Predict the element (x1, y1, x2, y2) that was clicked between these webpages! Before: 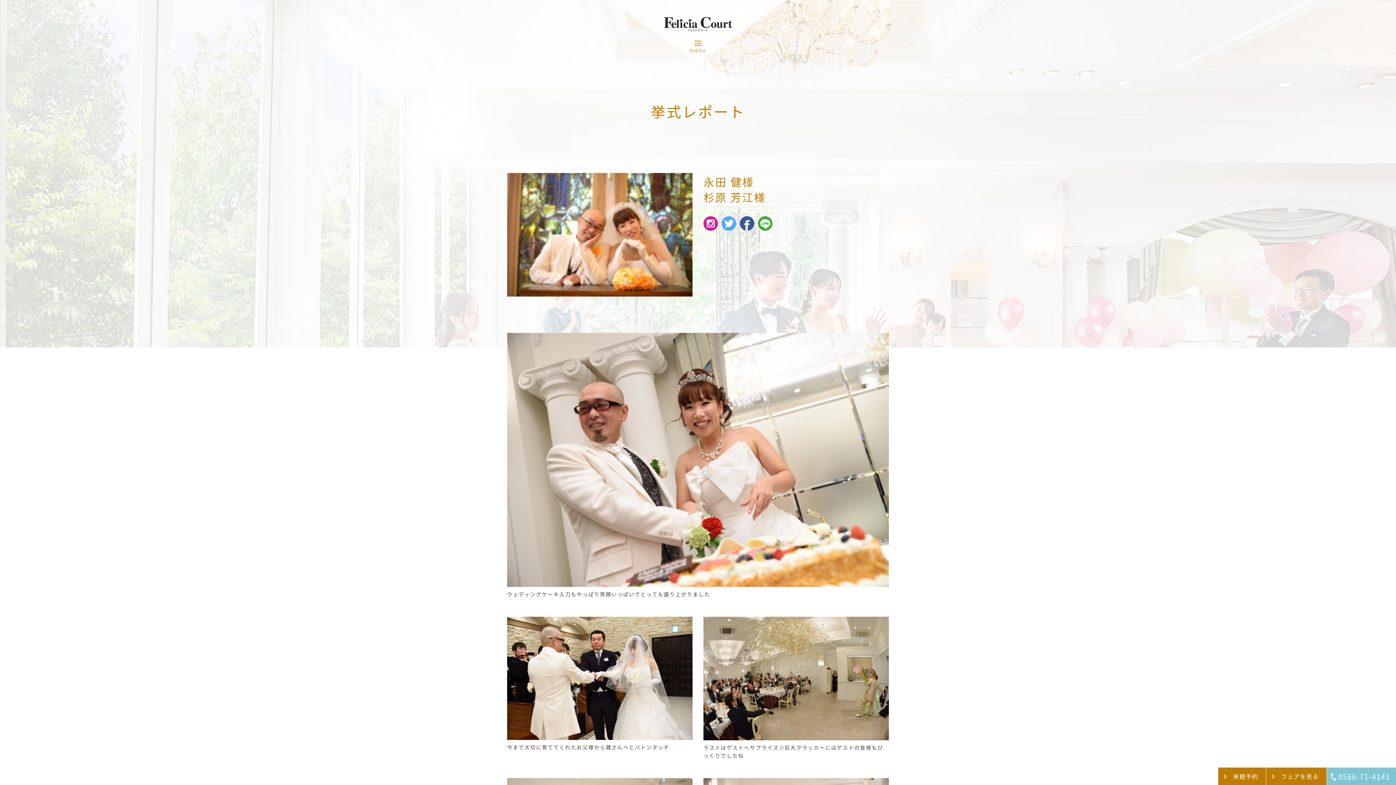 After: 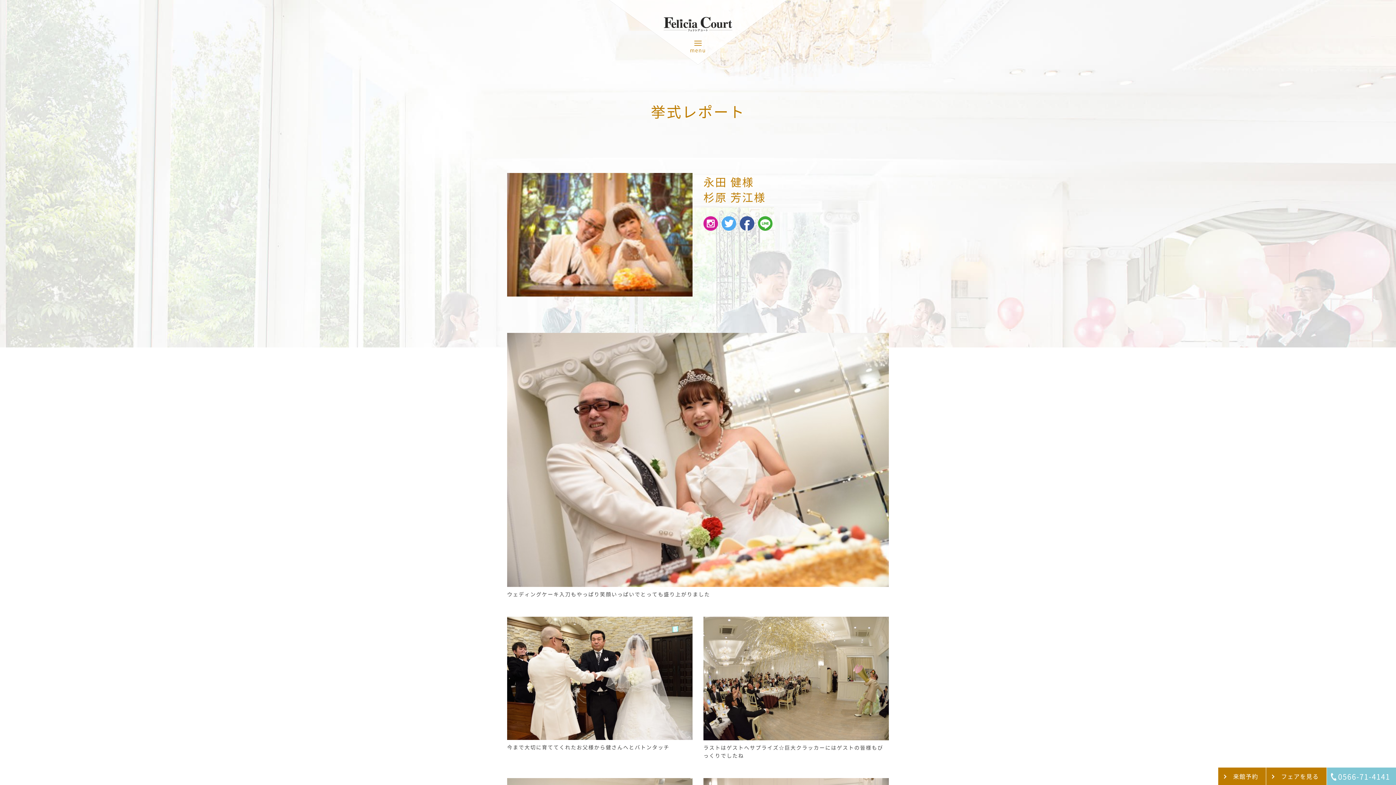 Action: bbox: (703, 733, 889, 738)